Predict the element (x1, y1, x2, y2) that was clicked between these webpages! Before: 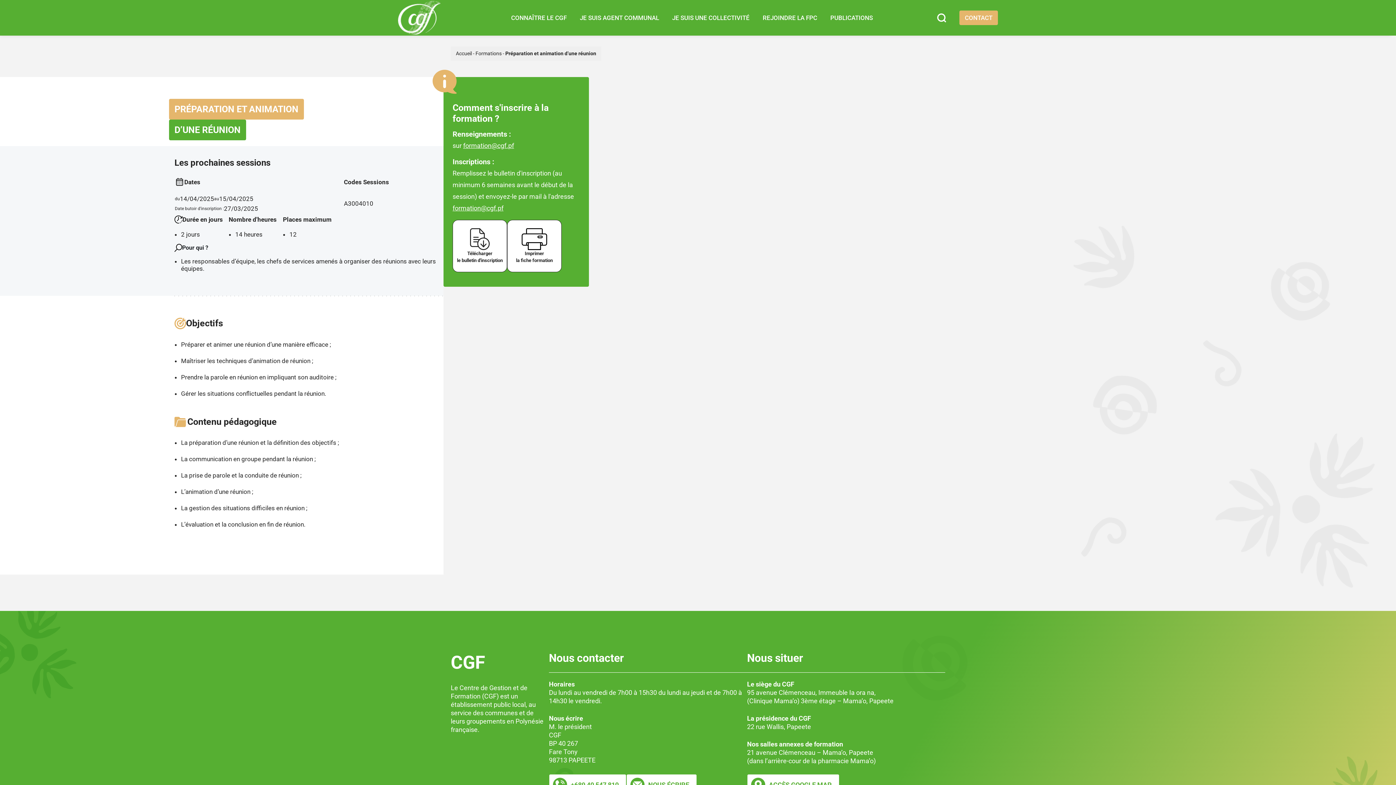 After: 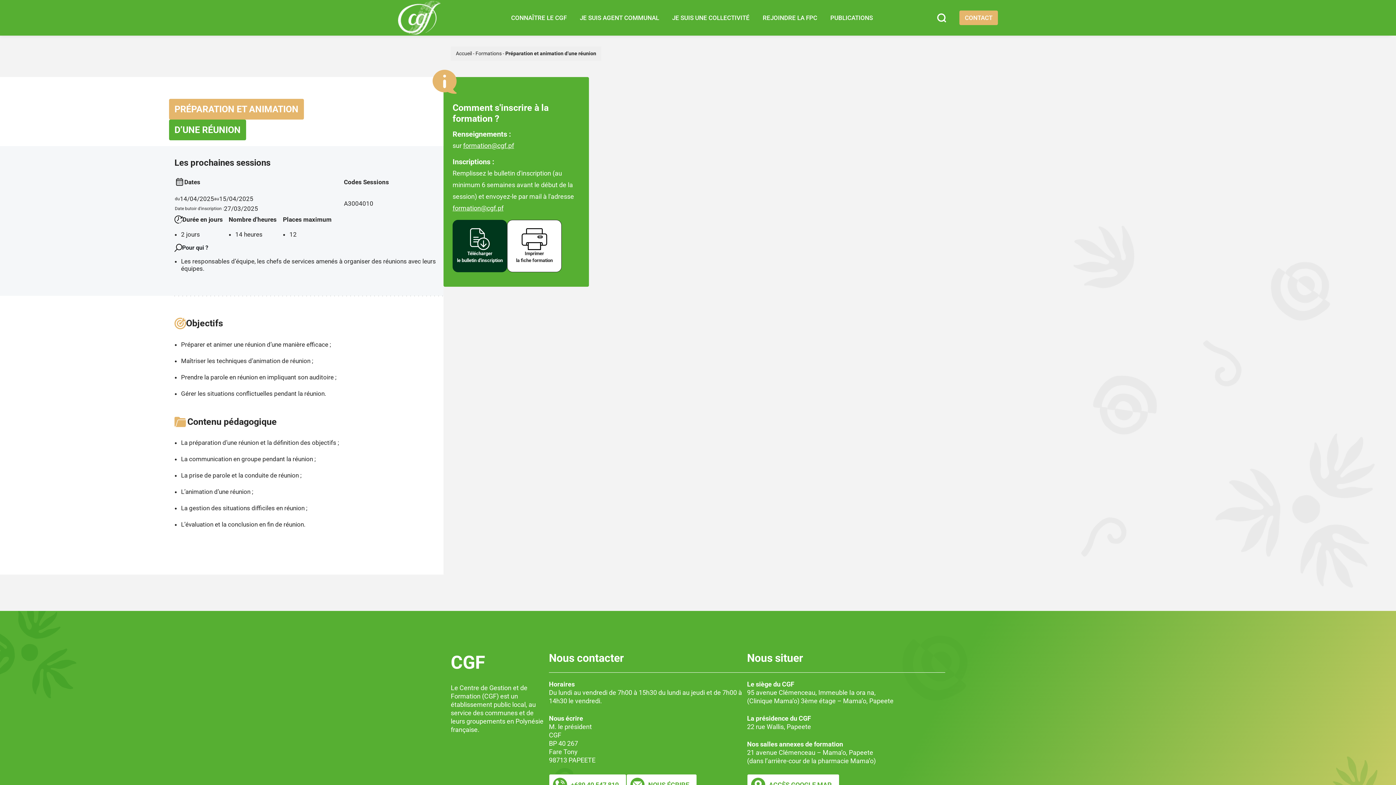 Action: label: Télécharger
le bulletin d'inscription bbox: (452, 220, 507, 272)